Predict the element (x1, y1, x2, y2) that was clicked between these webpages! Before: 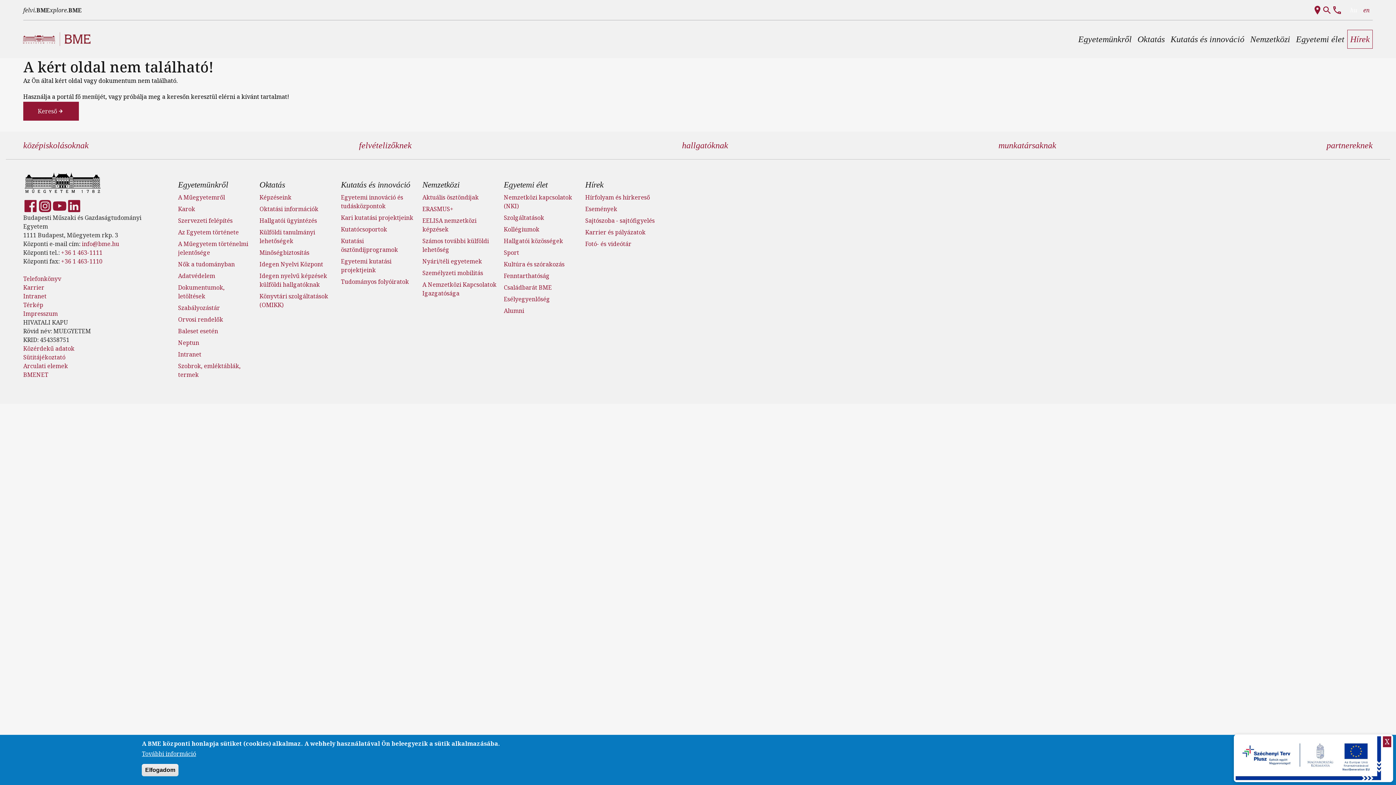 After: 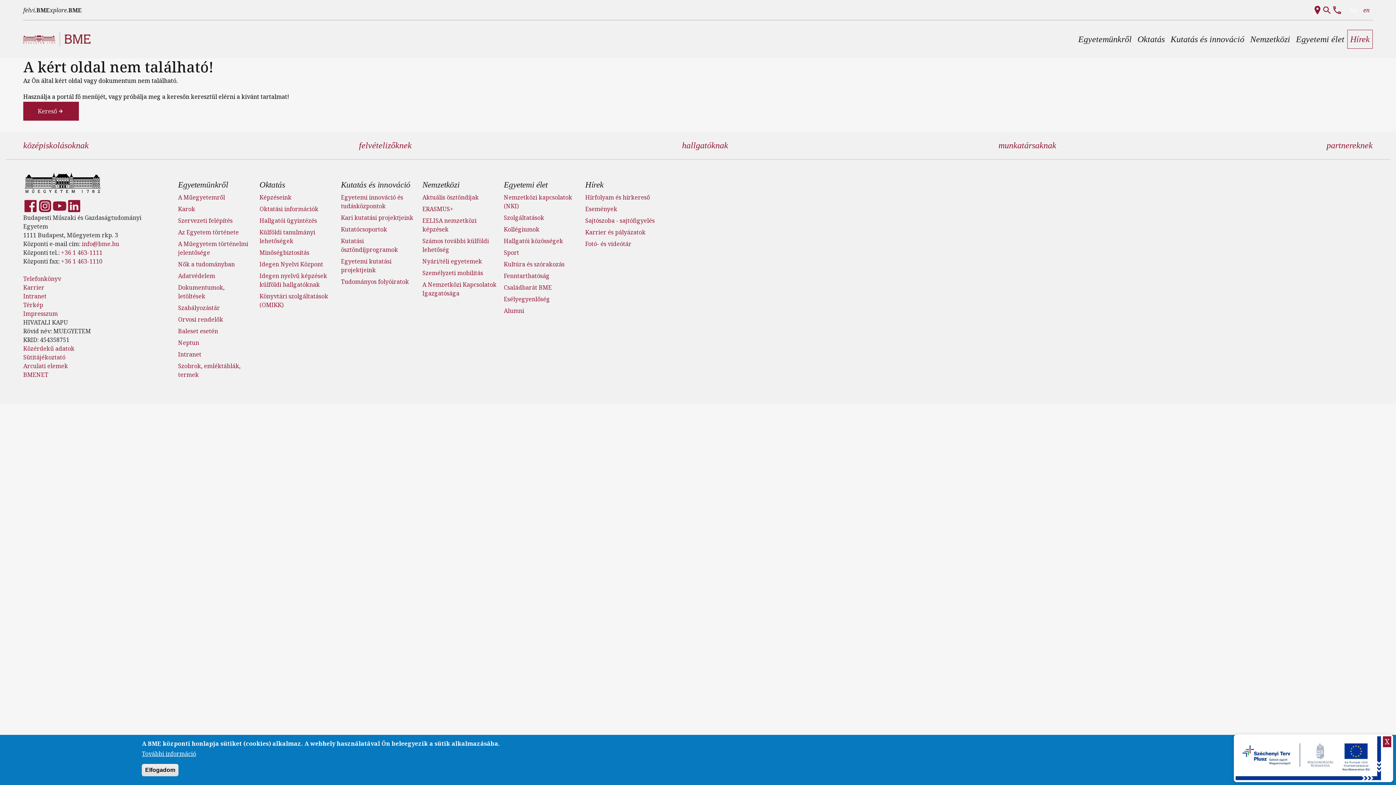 Action: bbox: (61, 257, 102, 265) label: +36 1 463-1110